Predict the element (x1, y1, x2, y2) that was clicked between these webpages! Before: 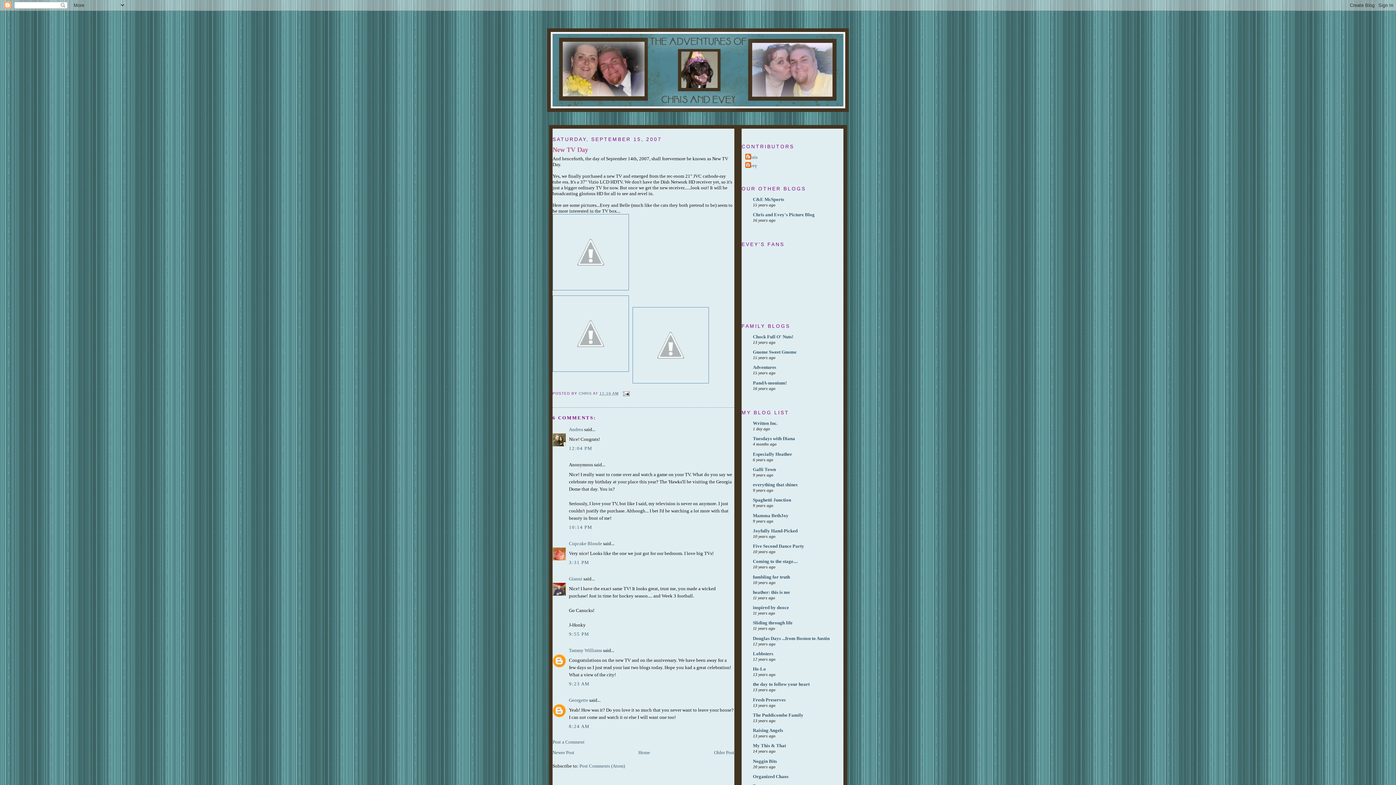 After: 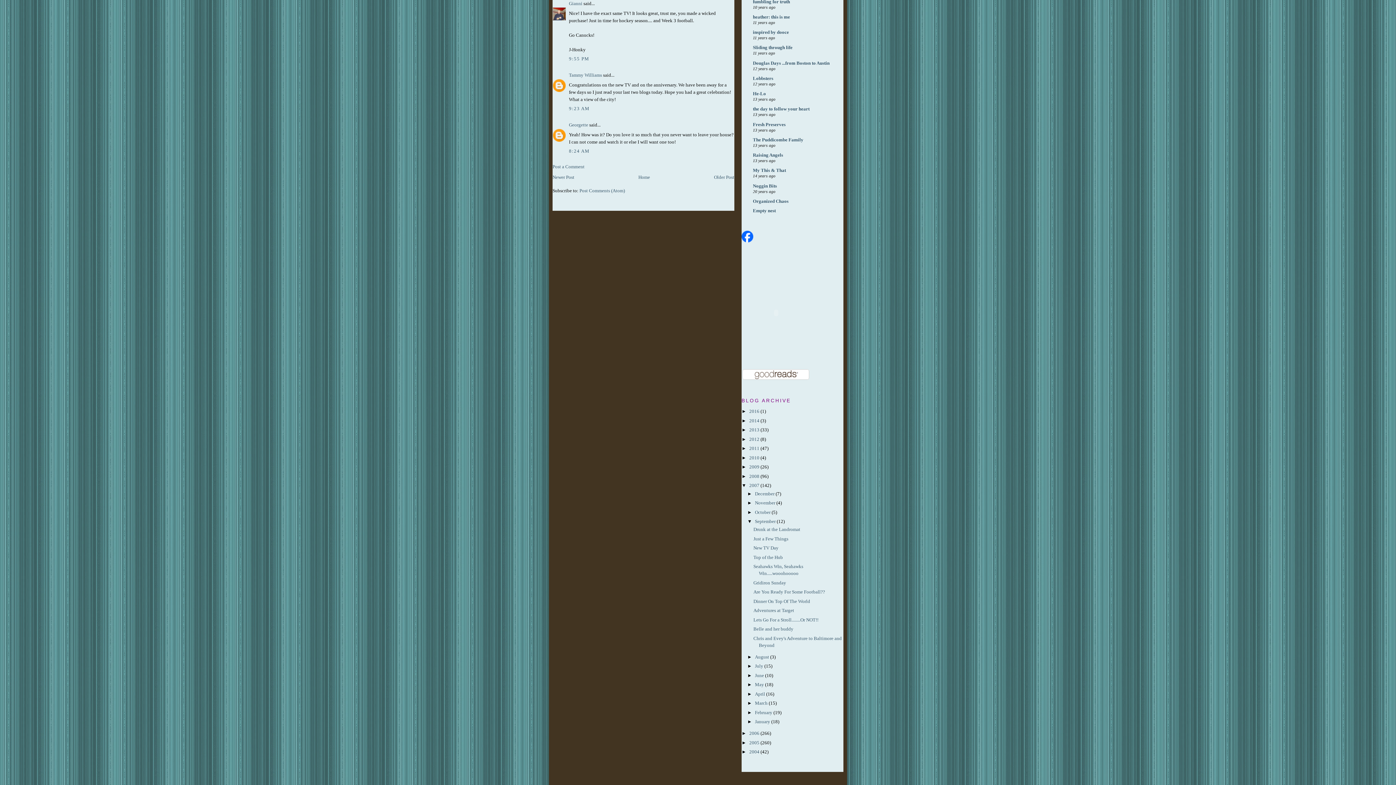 Action: bbox: (569, 631, 589, 637) label: 9:55 PM